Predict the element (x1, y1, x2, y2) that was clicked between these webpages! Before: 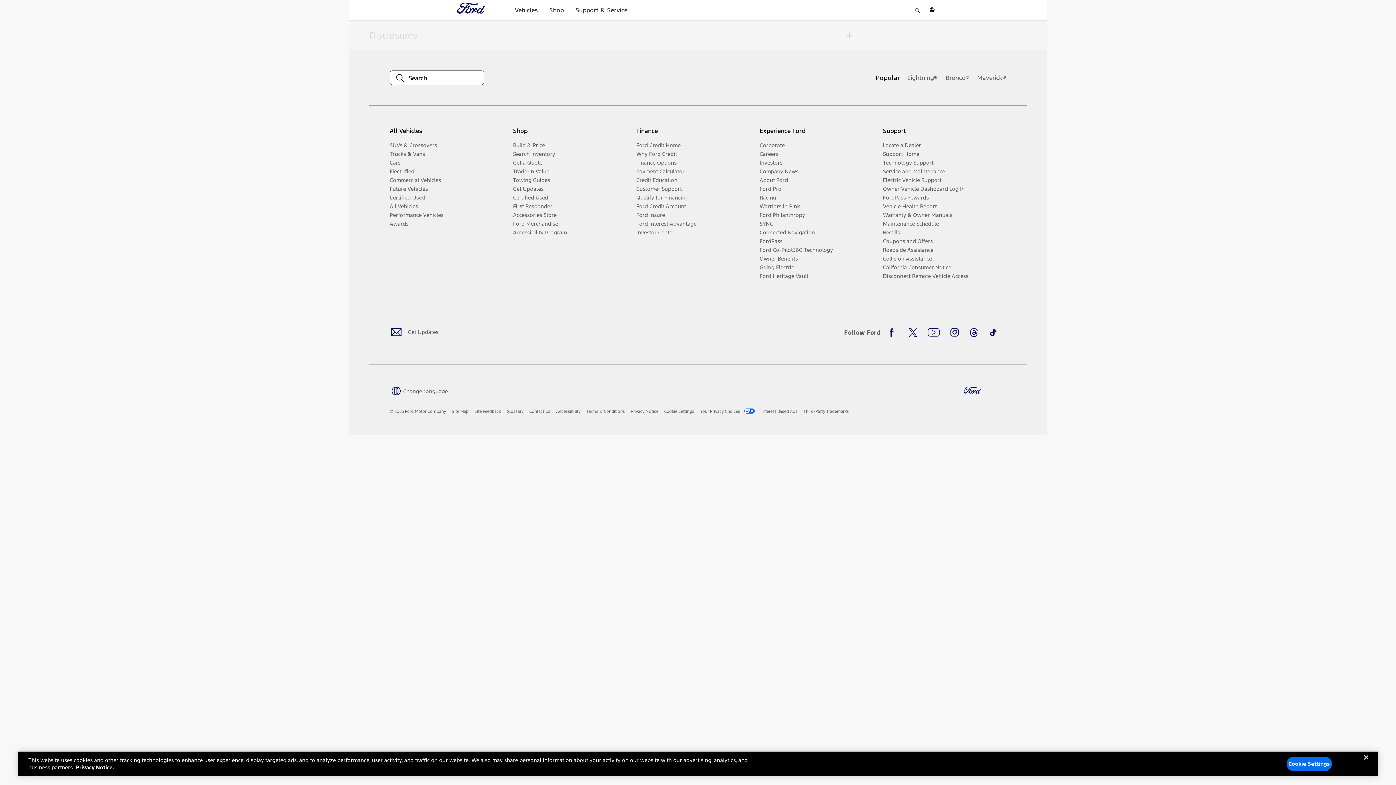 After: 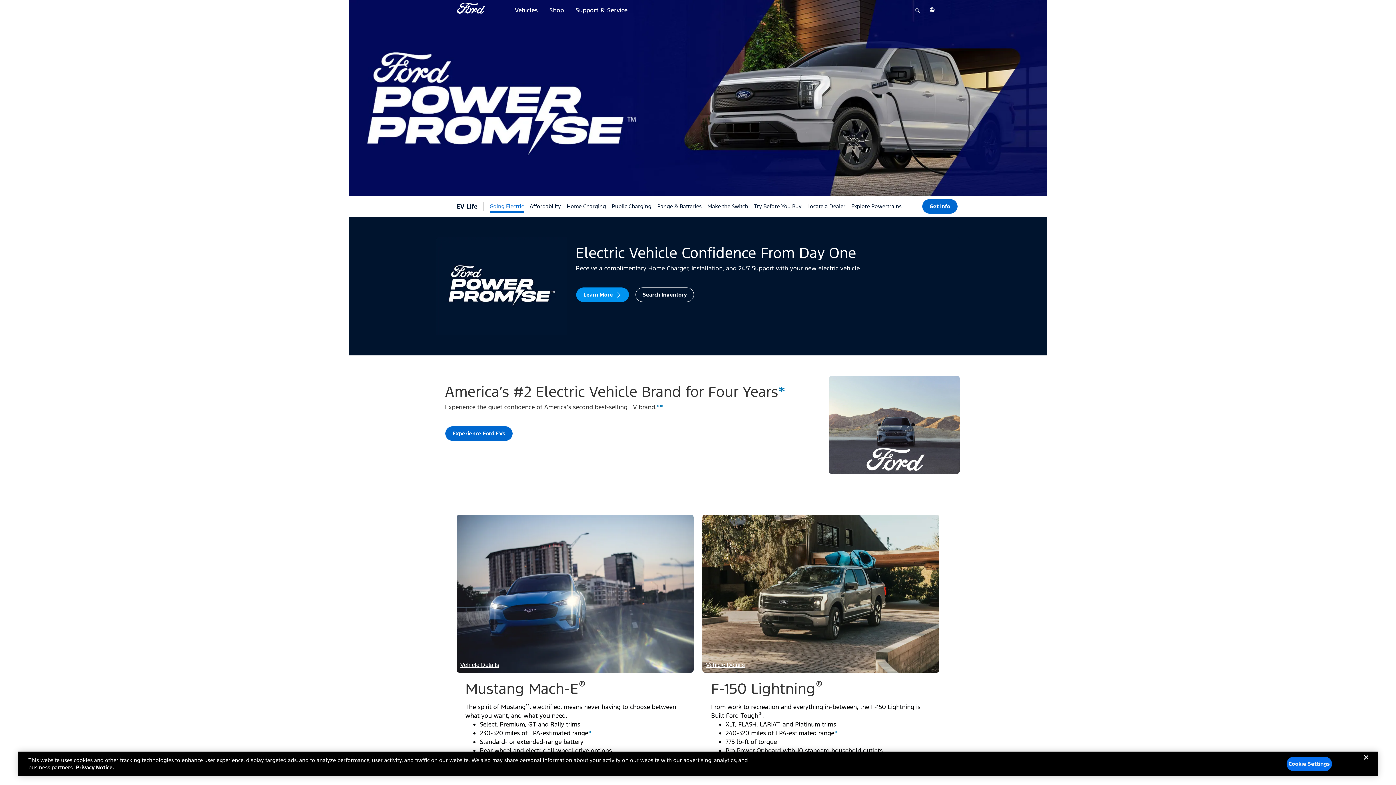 Action: bbox: (759, 263, 877, 271) label: Going Electric